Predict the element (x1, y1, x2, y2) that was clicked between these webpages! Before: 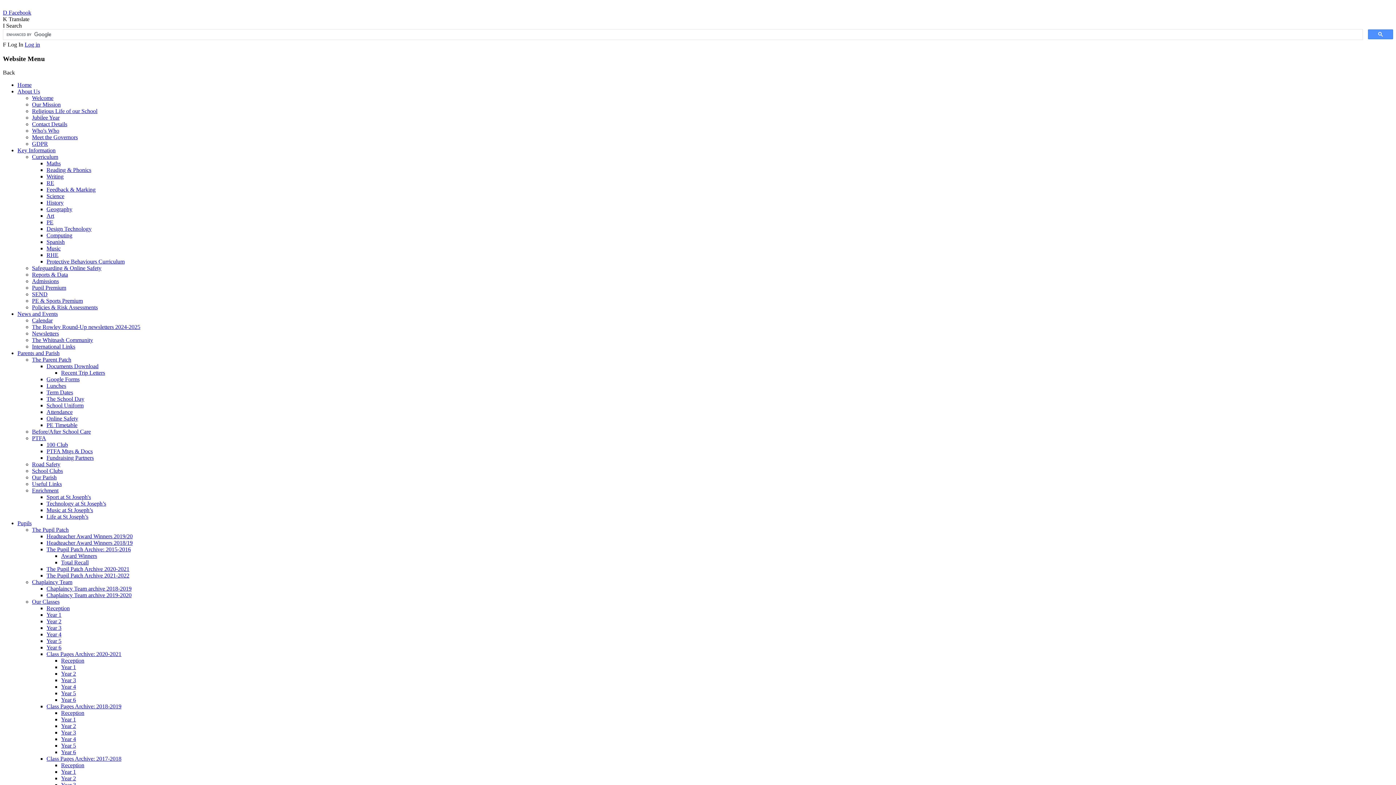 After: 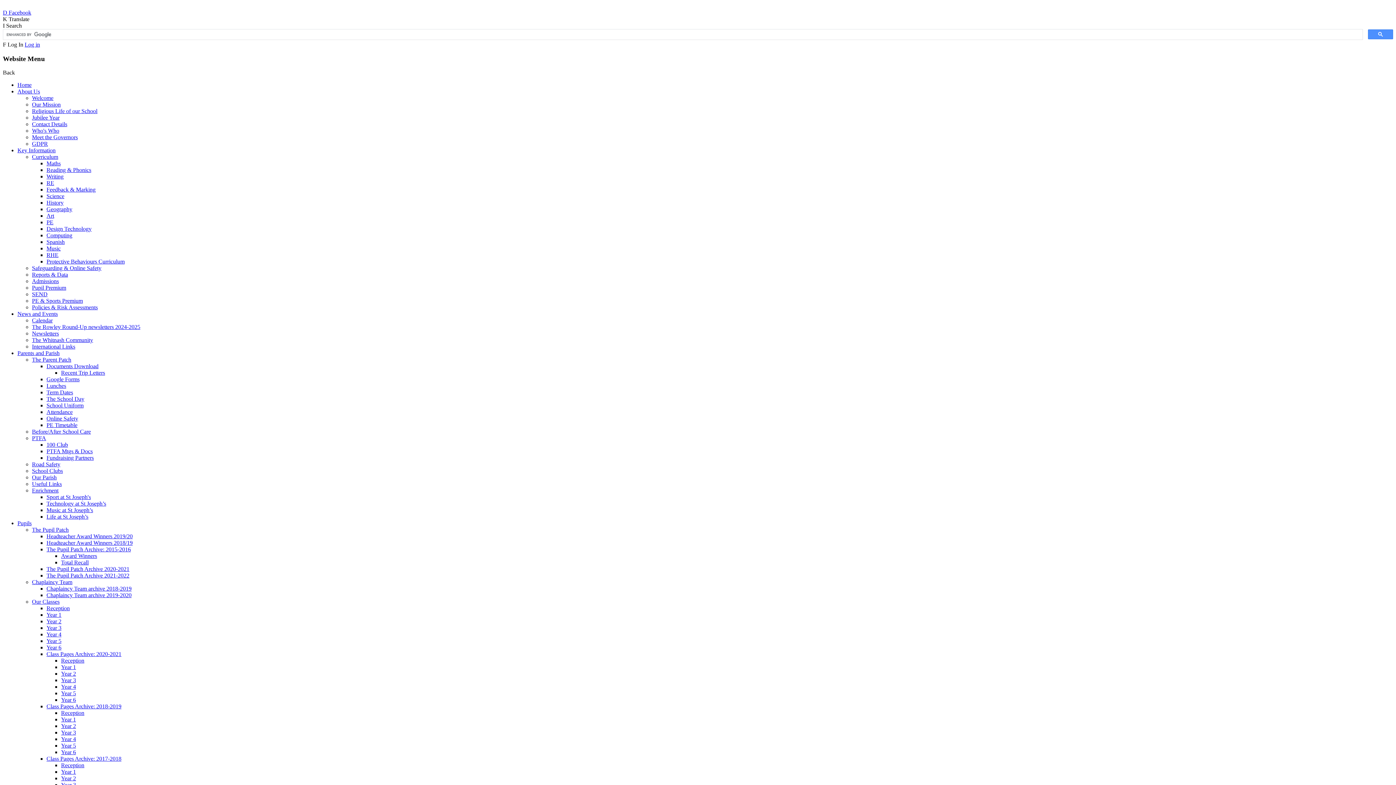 Action: label: Reception bbox: (61, 762, 84, 768)